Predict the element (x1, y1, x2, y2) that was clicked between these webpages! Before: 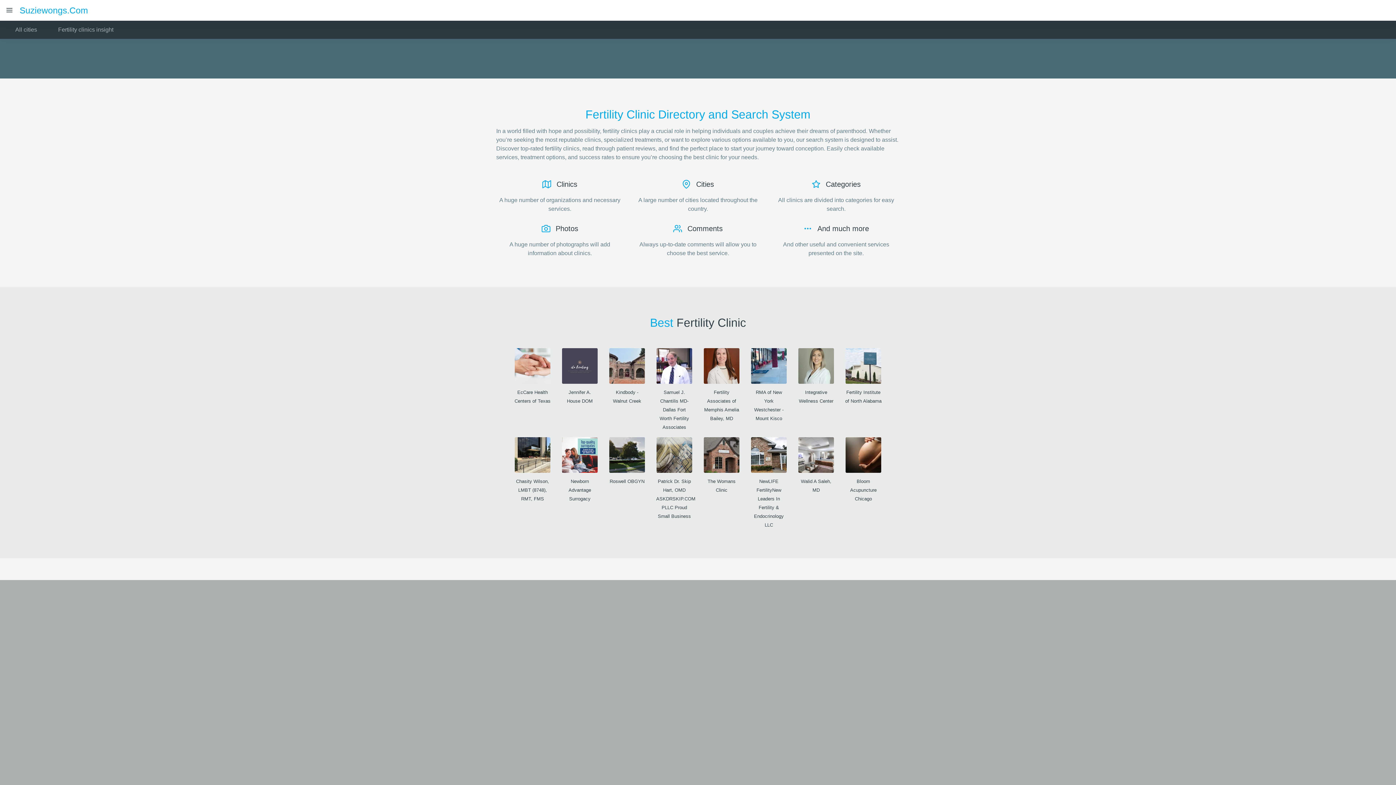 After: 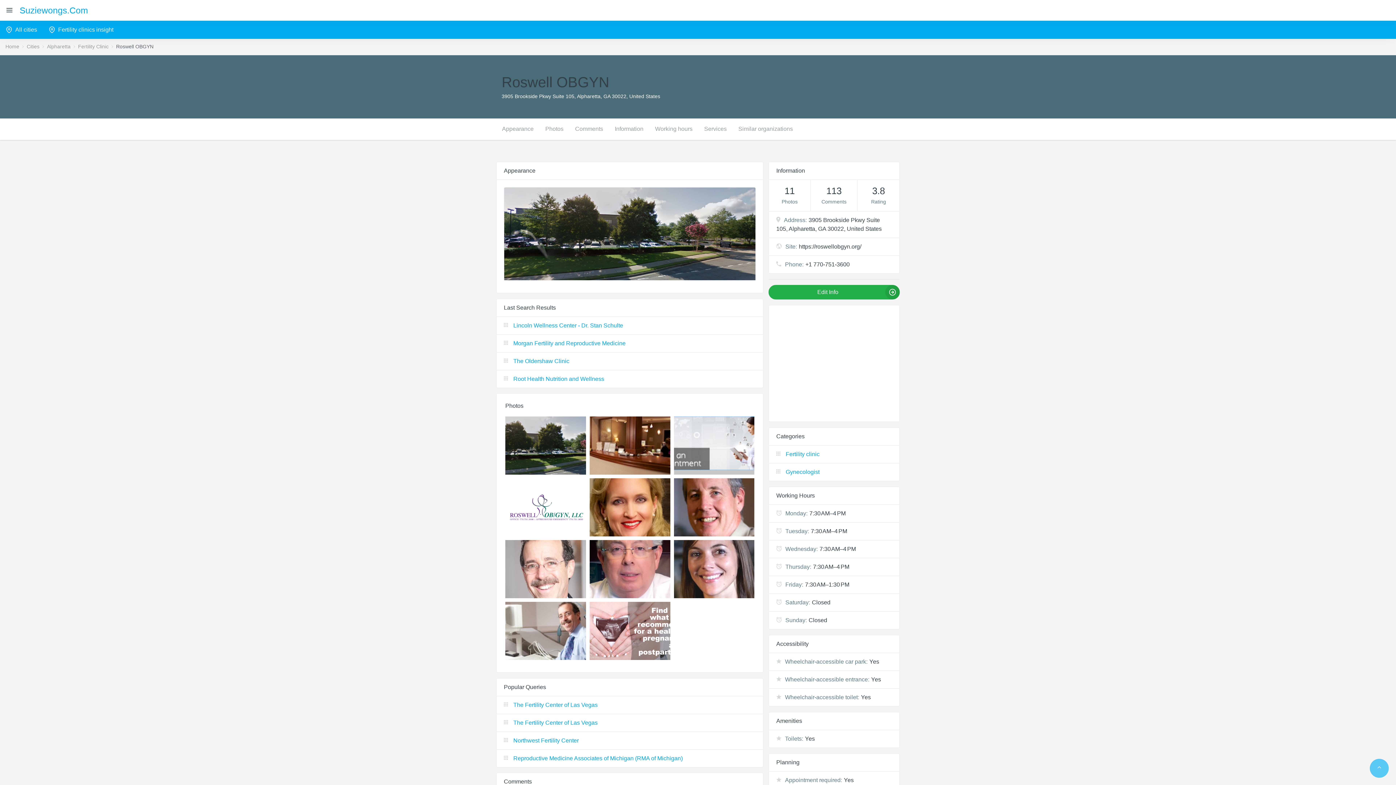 Action: label: Roswell OBGYN bbox: (609, 478, 644, 484)